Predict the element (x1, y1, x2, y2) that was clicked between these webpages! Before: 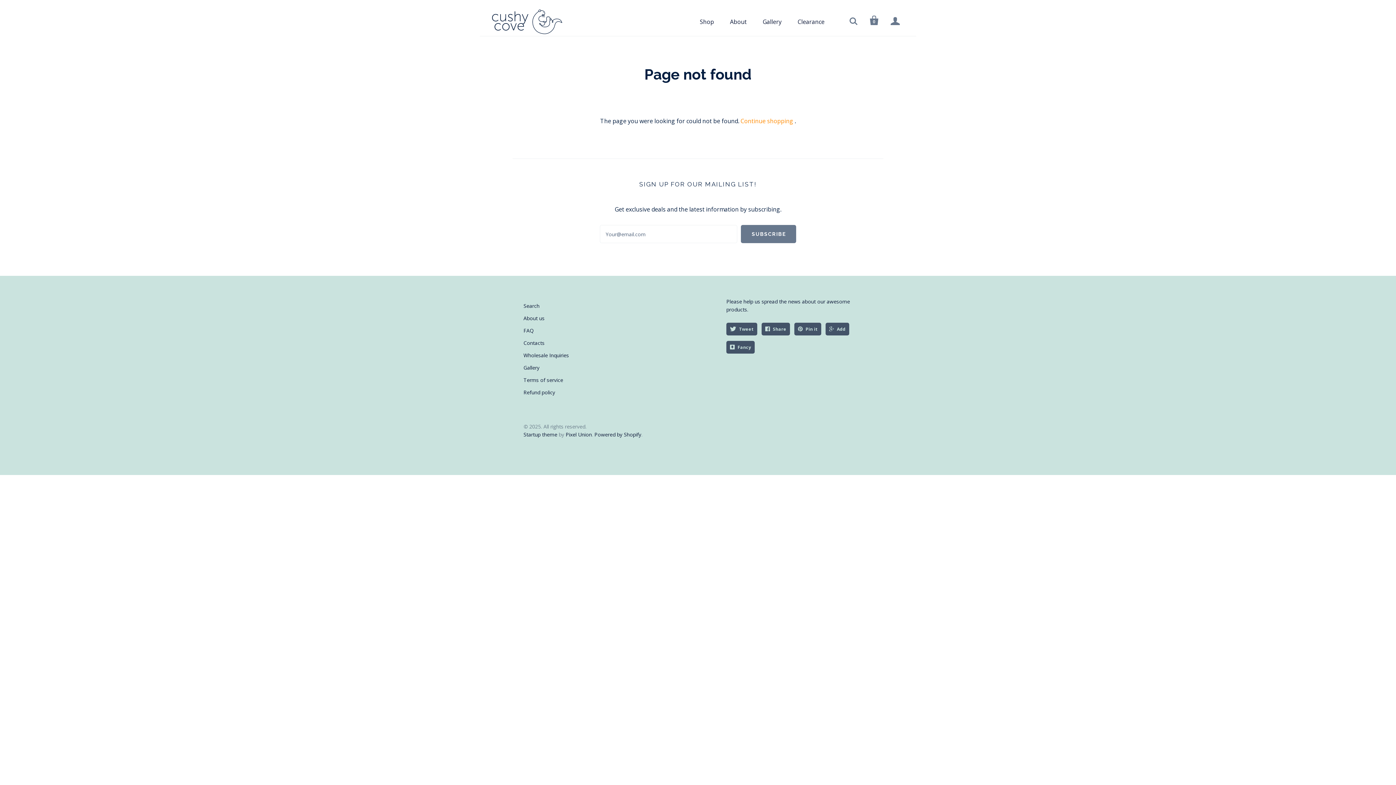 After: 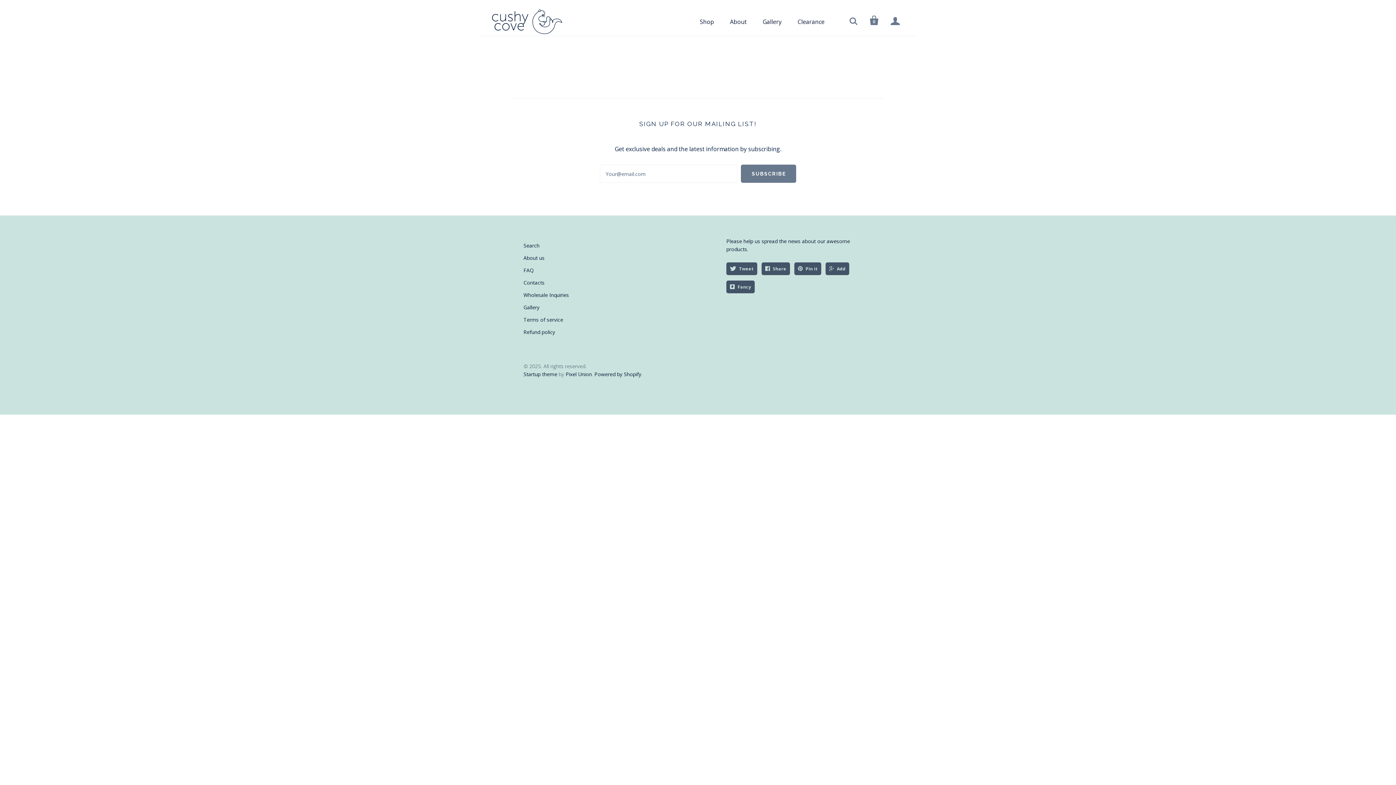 Action: label: Gallery bbox: (755, 13, 789, 30)